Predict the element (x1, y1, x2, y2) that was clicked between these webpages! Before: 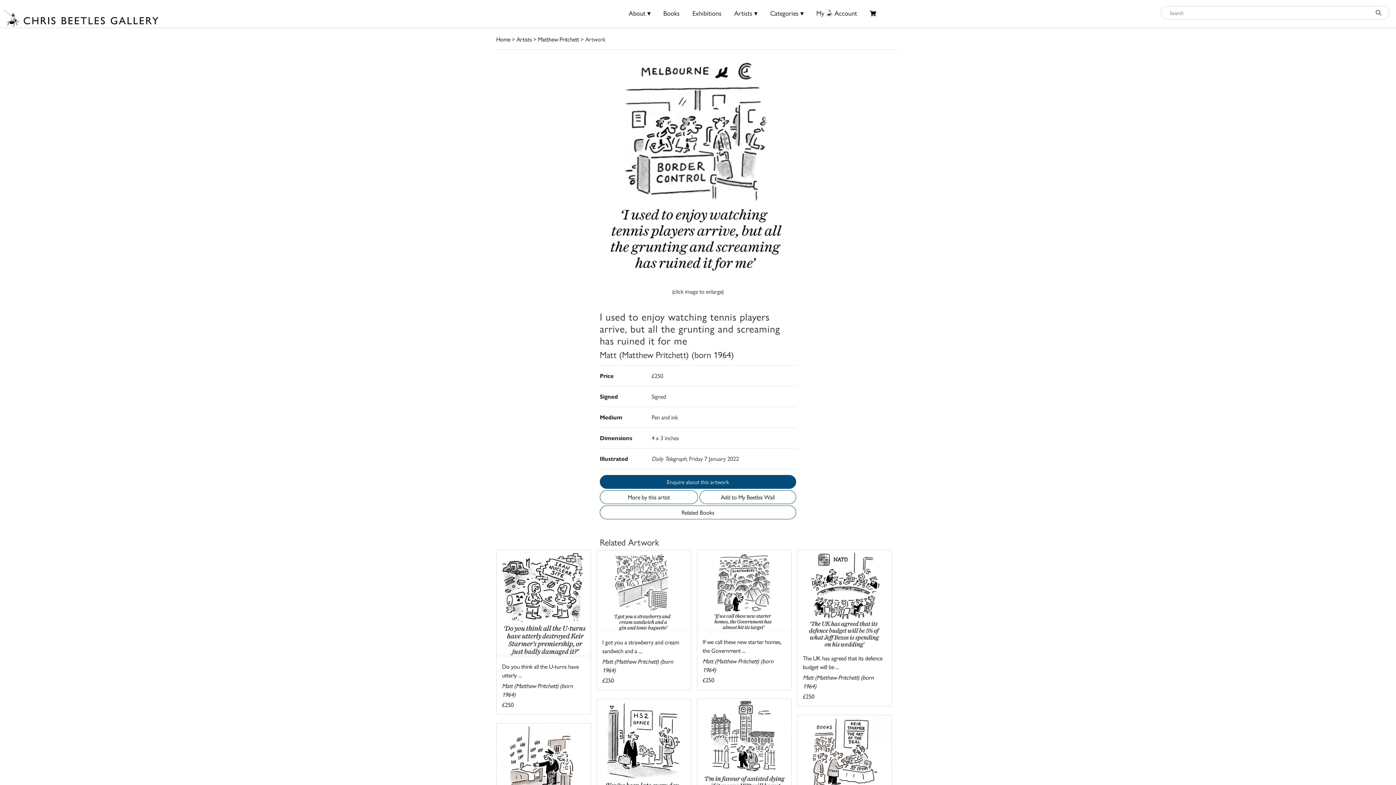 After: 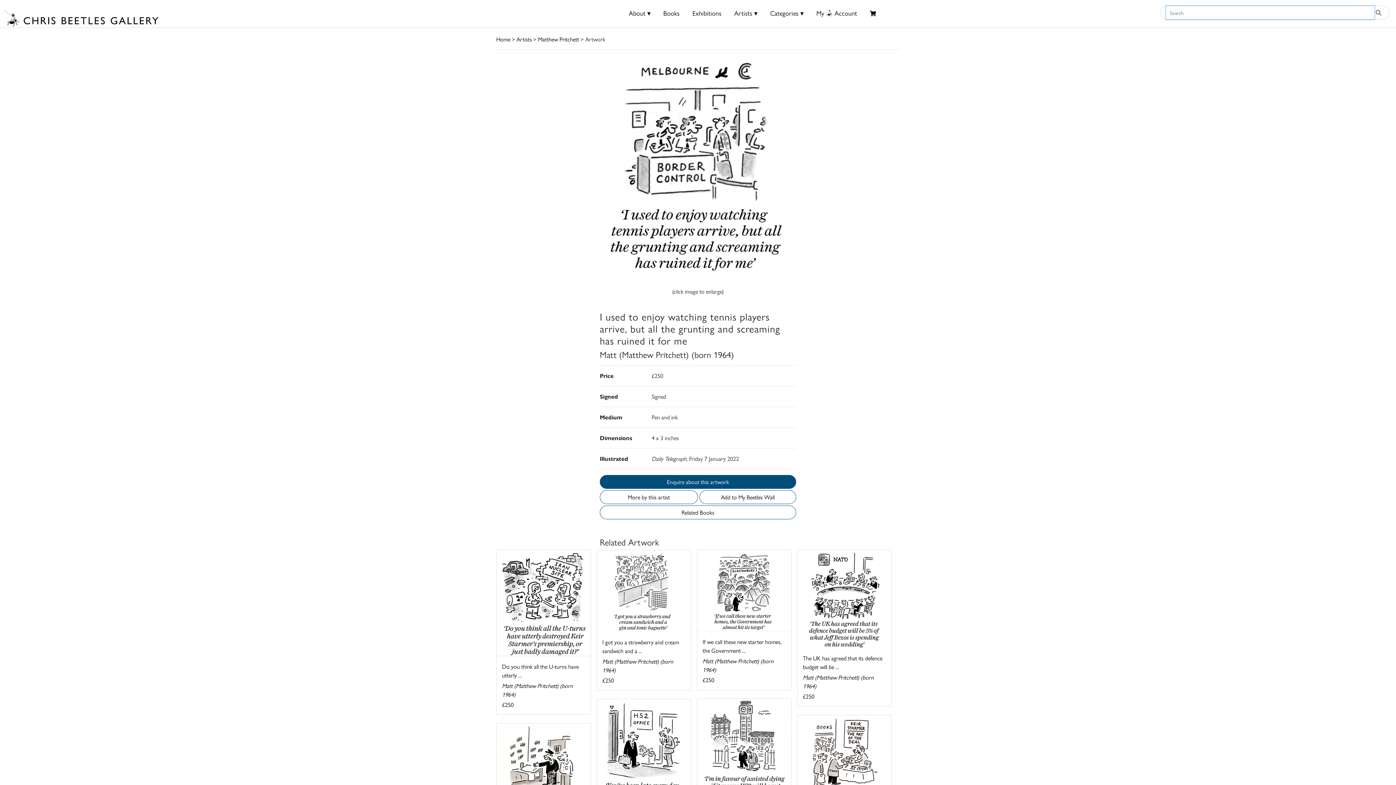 Action: bbox: (1374, 6, 1383, 19)